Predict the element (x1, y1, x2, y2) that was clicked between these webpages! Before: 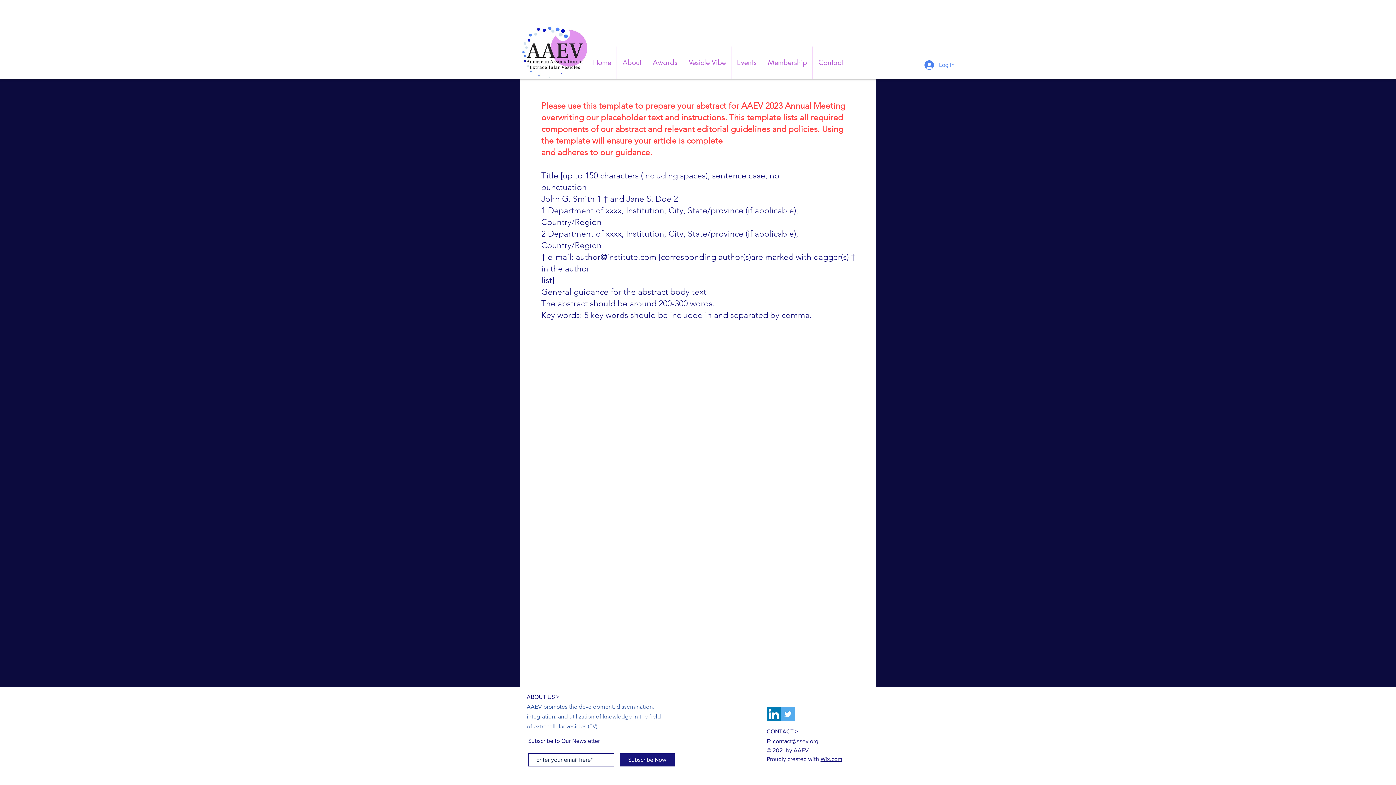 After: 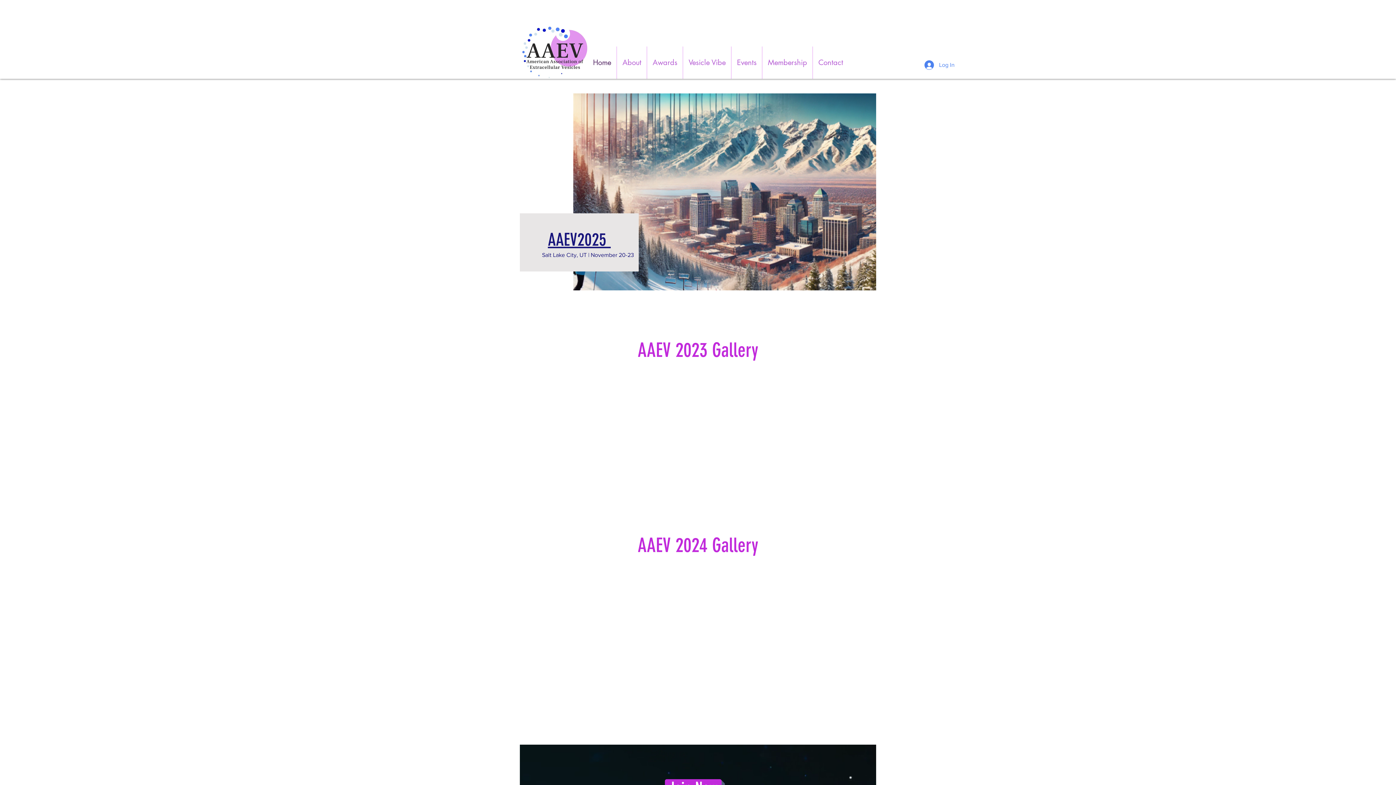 Action: bbox: (521, 25, 587, 78)